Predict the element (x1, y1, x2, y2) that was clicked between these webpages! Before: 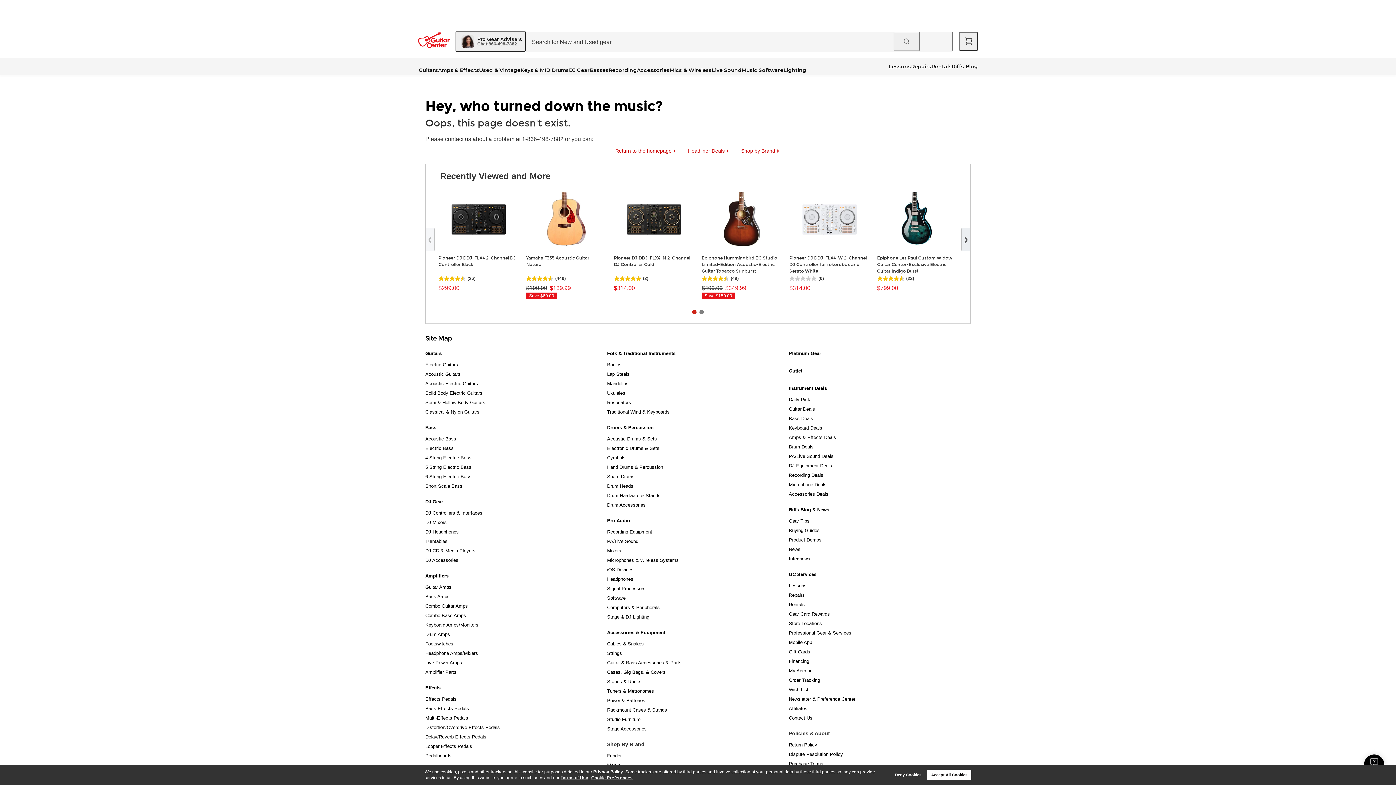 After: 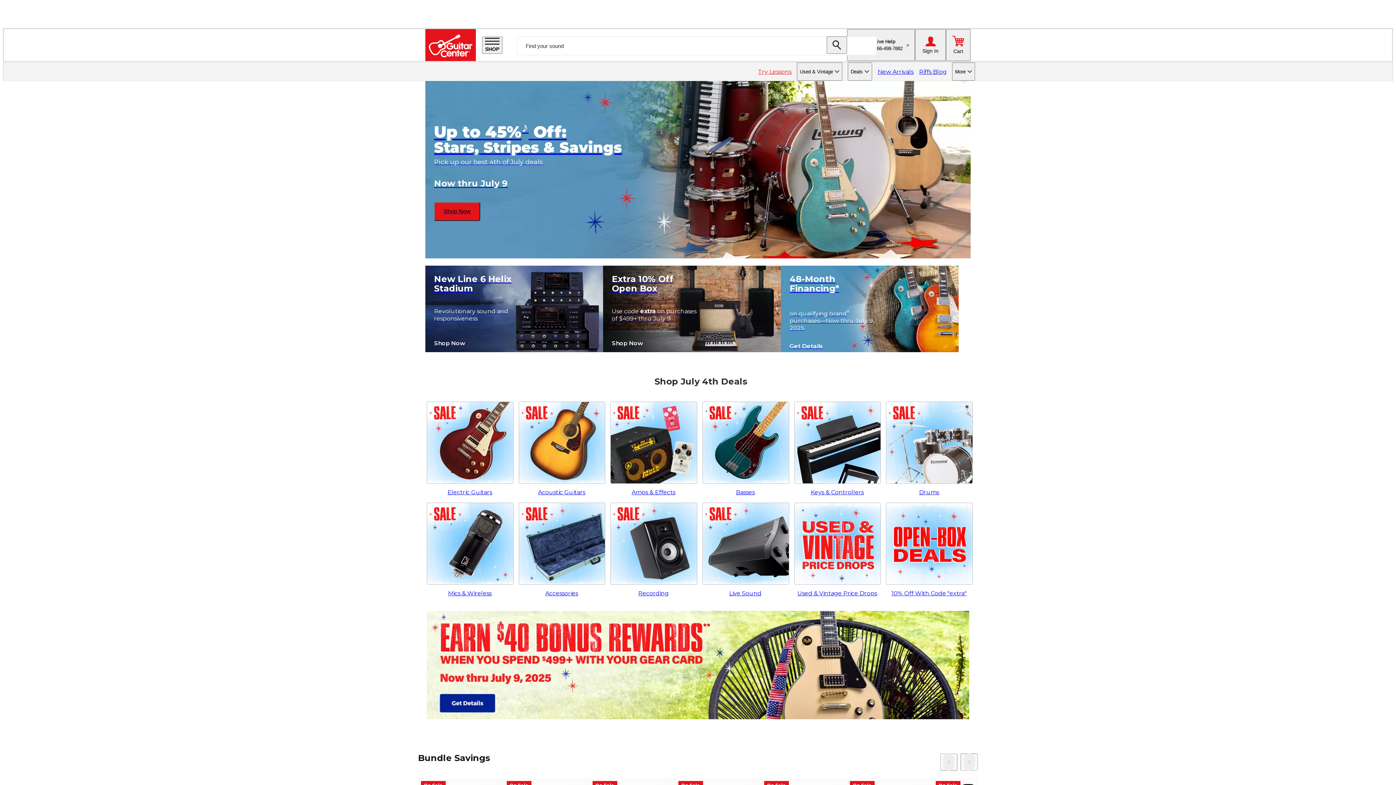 Action: label: Return to the homepage bbox: (615, 148, 677, 153)